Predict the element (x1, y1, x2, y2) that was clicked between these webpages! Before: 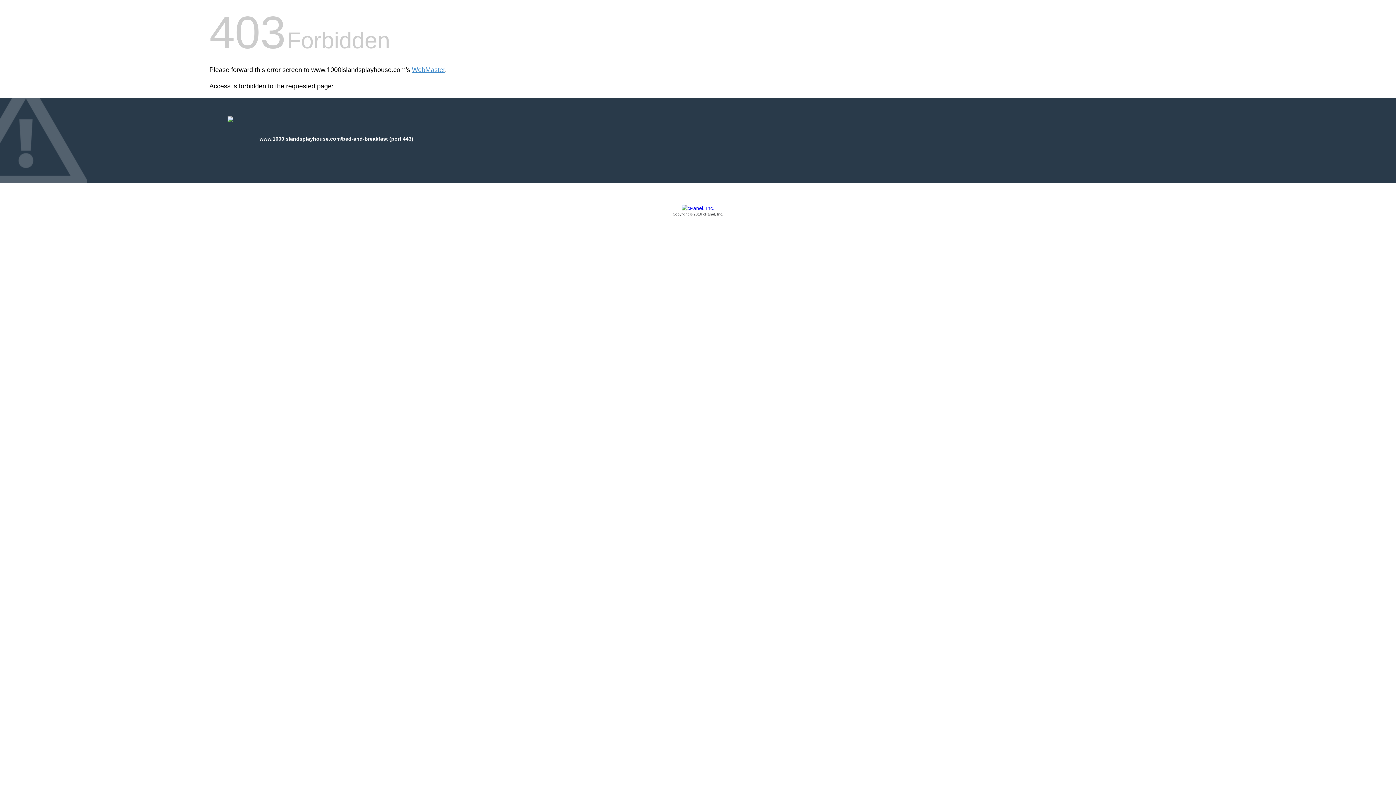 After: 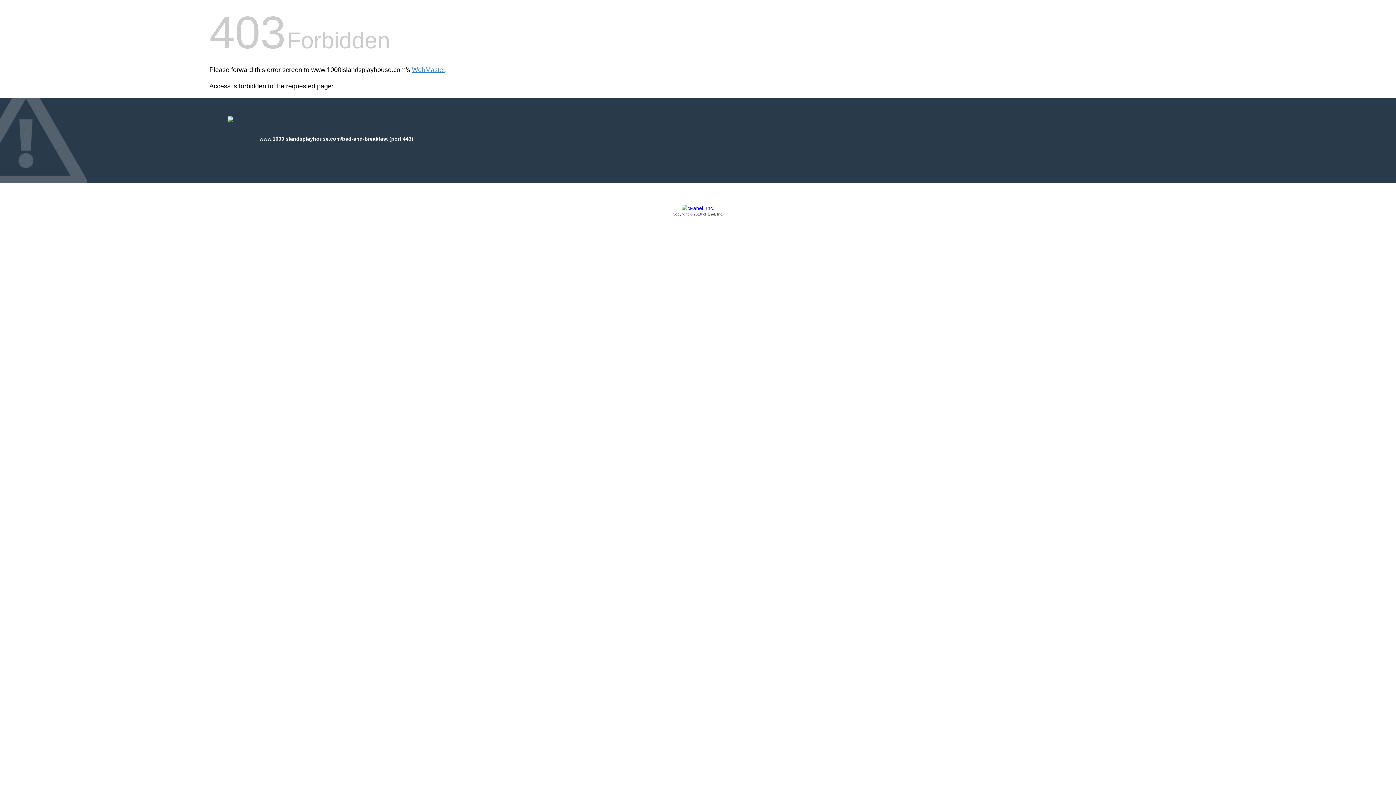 Action: label: Copyright © 2016 cPanel, Inc. bbox: (209, 205, 1186, 217)